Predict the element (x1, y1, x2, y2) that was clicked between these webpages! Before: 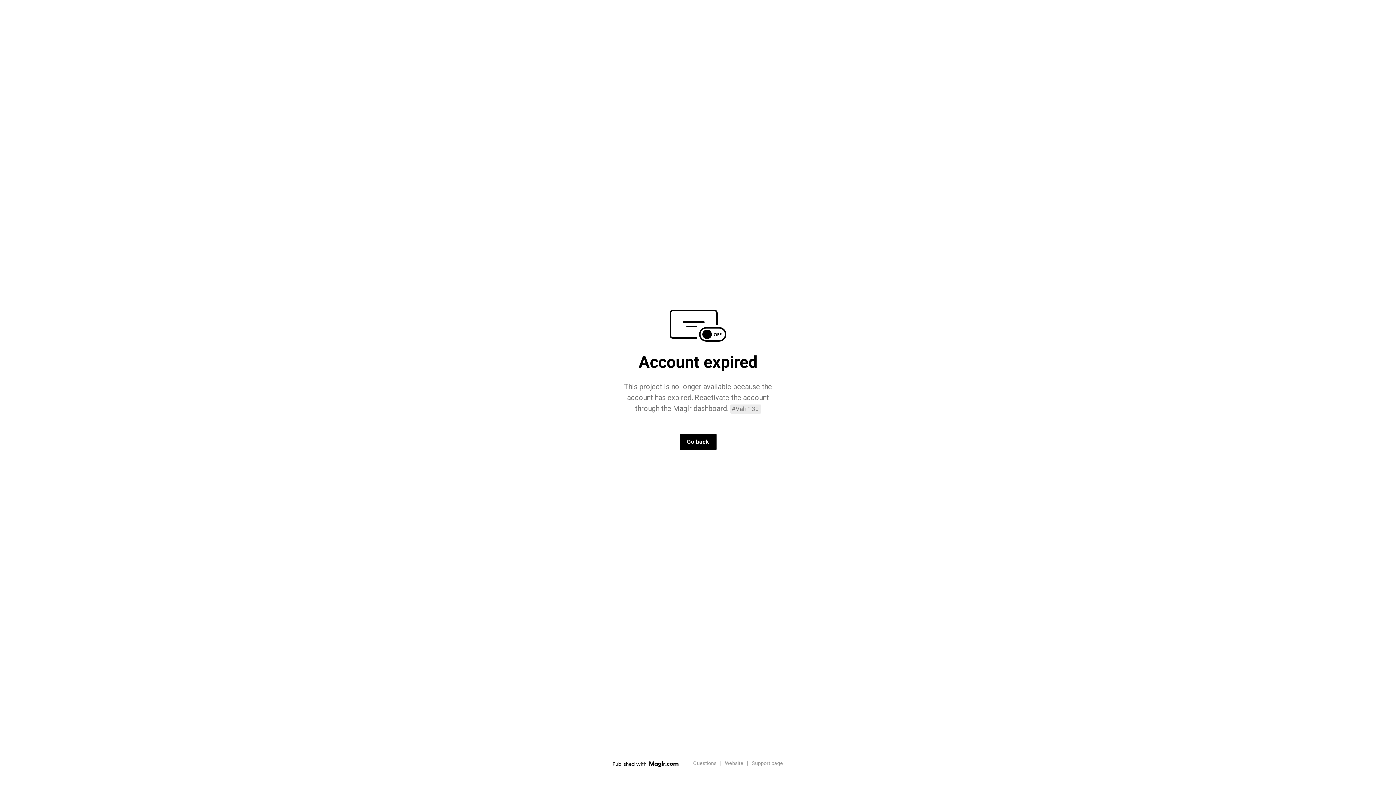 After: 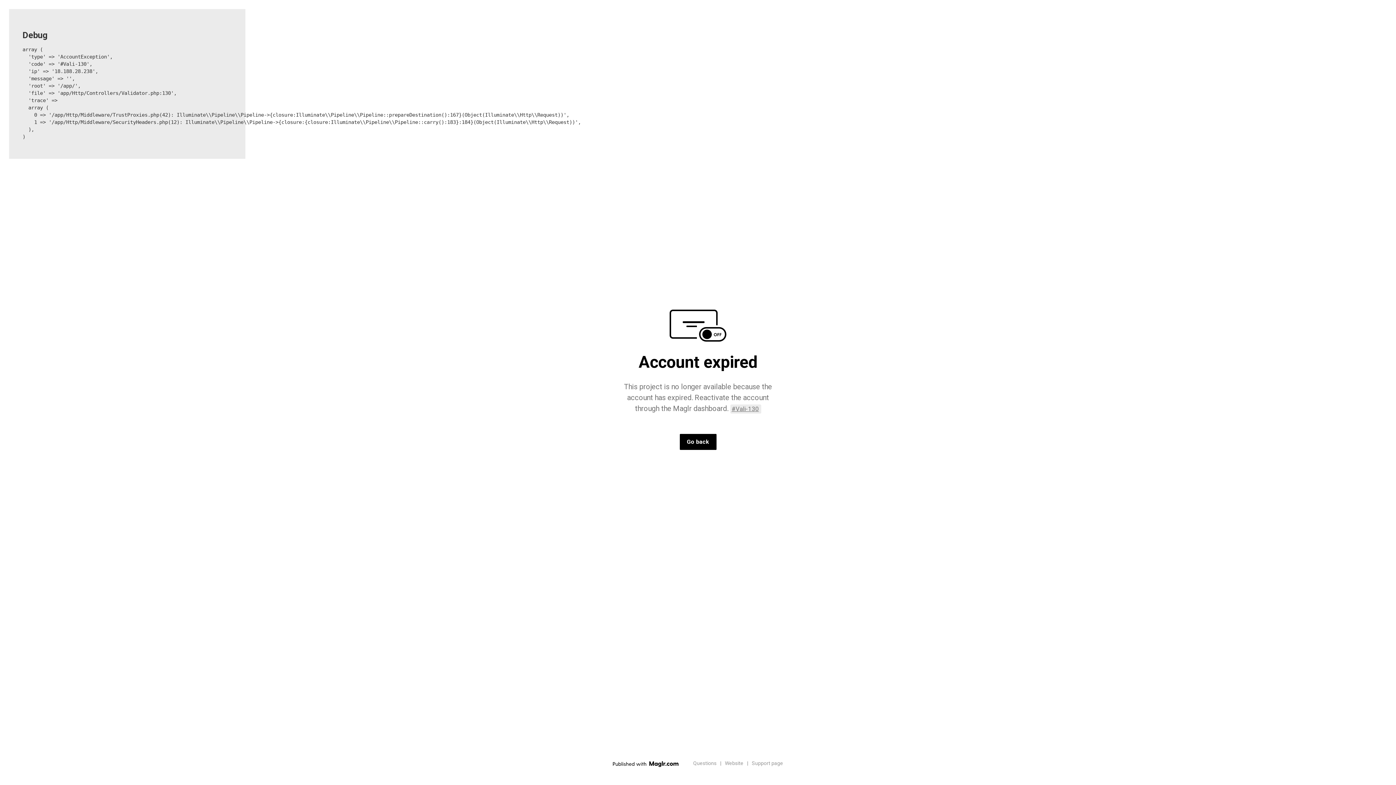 Action: bbox: (730, 404, 761, 413) label: #Vali-130